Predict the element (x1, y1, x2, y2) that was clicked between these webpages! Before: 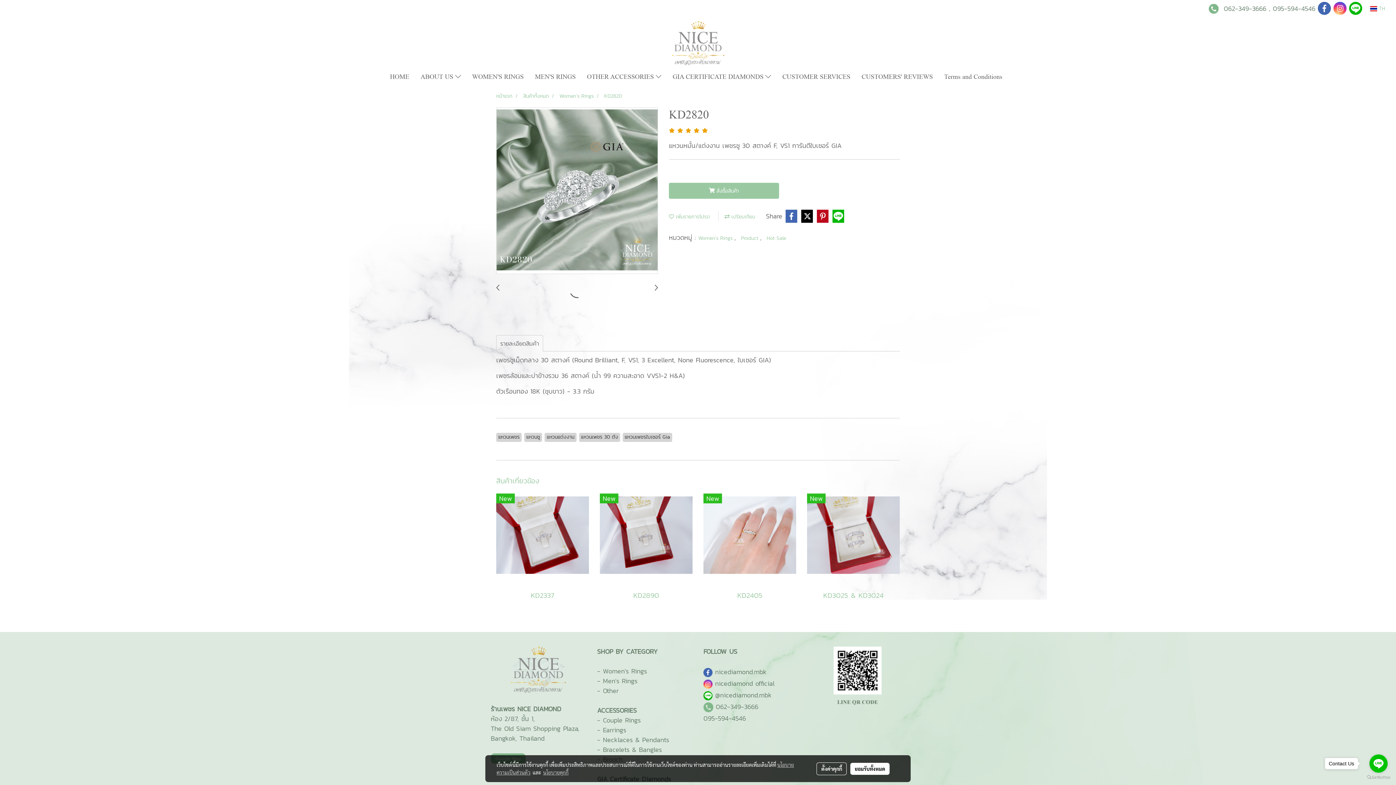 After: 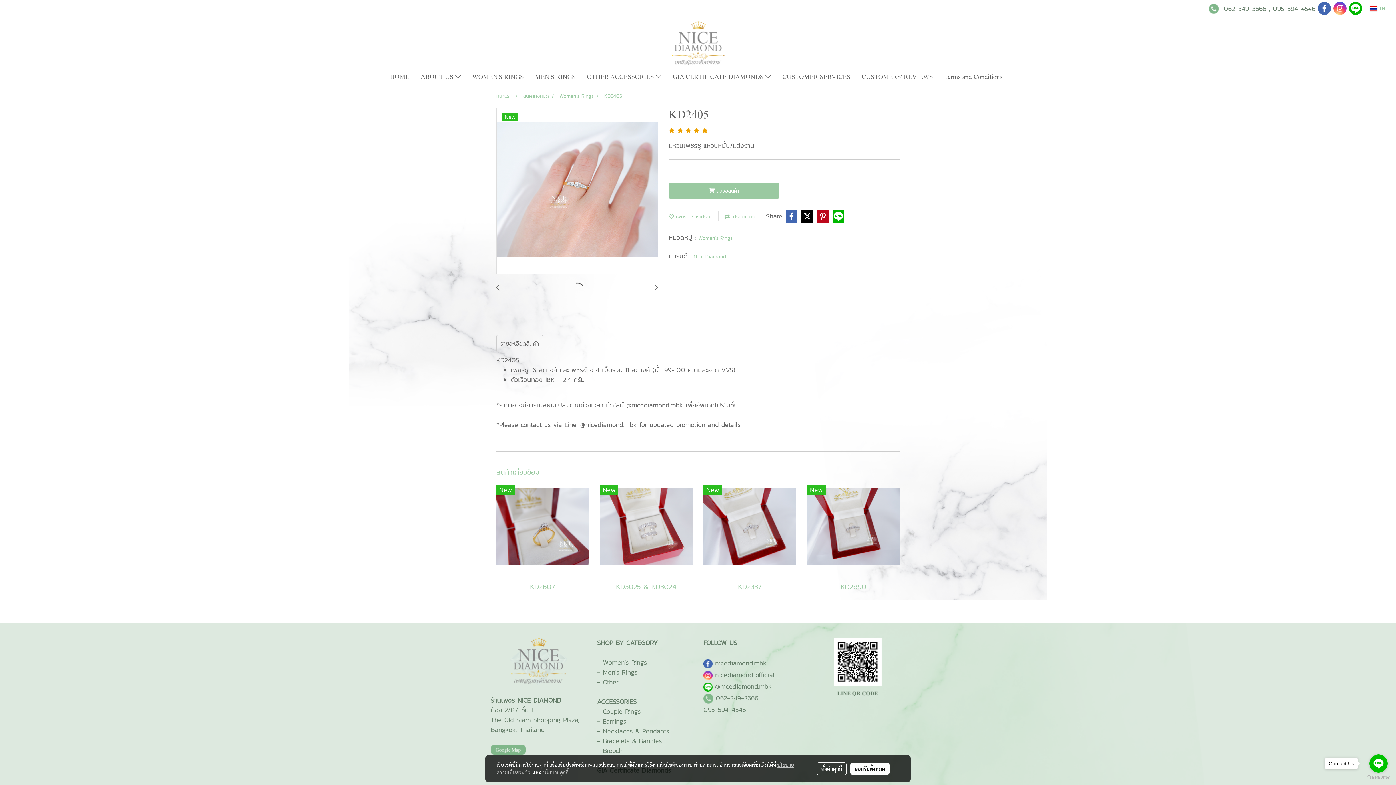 Action: bbox: (703, 531, 796, 539)